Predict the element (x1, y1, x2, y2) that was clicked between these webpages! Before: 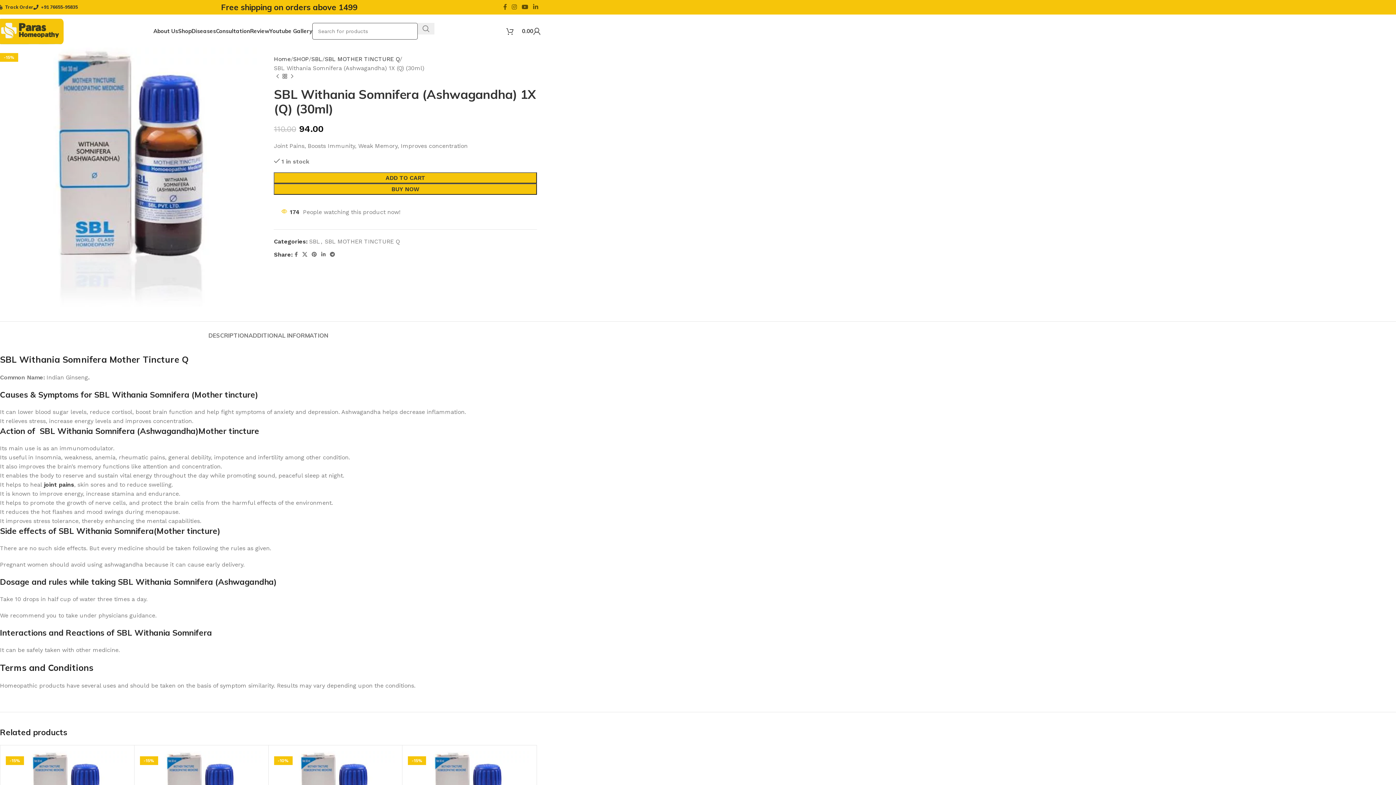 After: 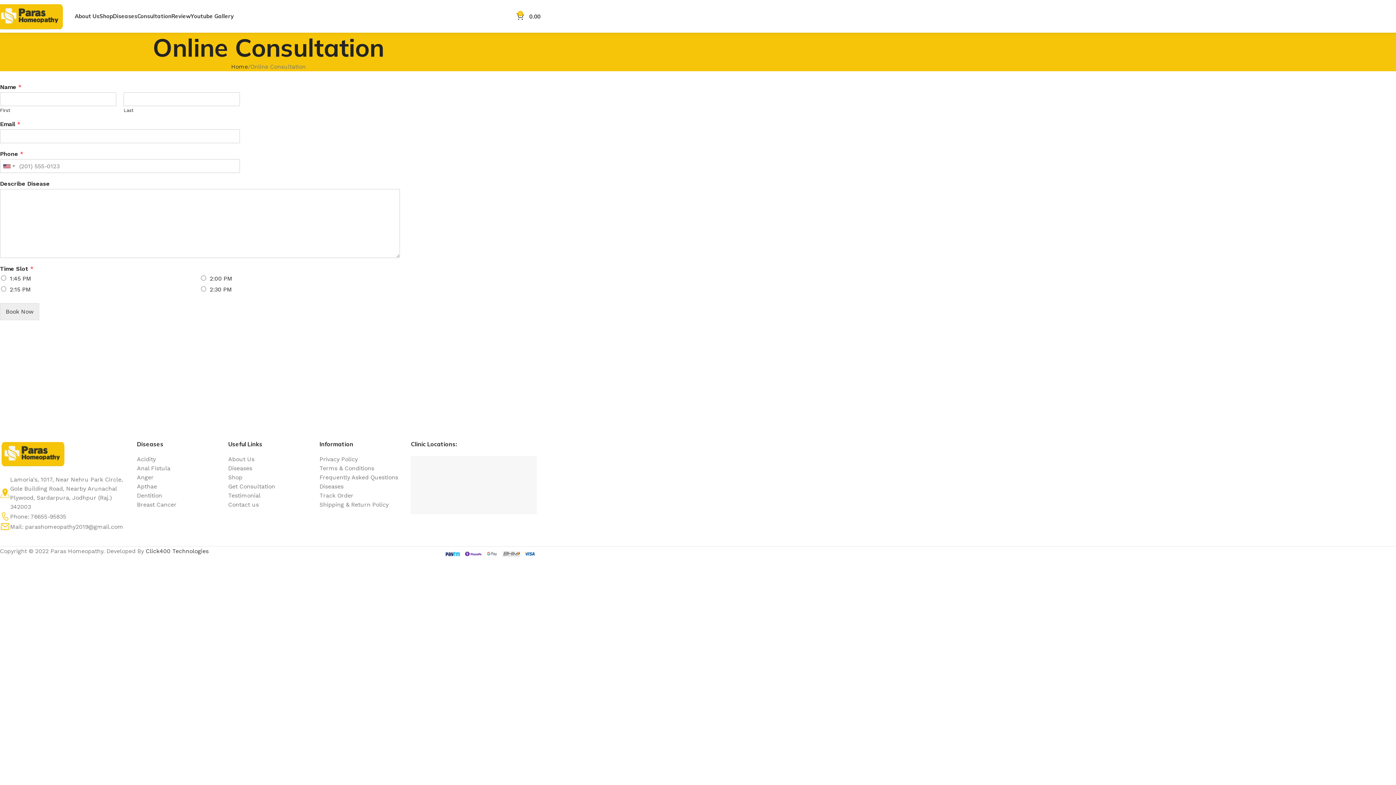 Action: bbox: (215, 23, 250, 38) label: Consultation